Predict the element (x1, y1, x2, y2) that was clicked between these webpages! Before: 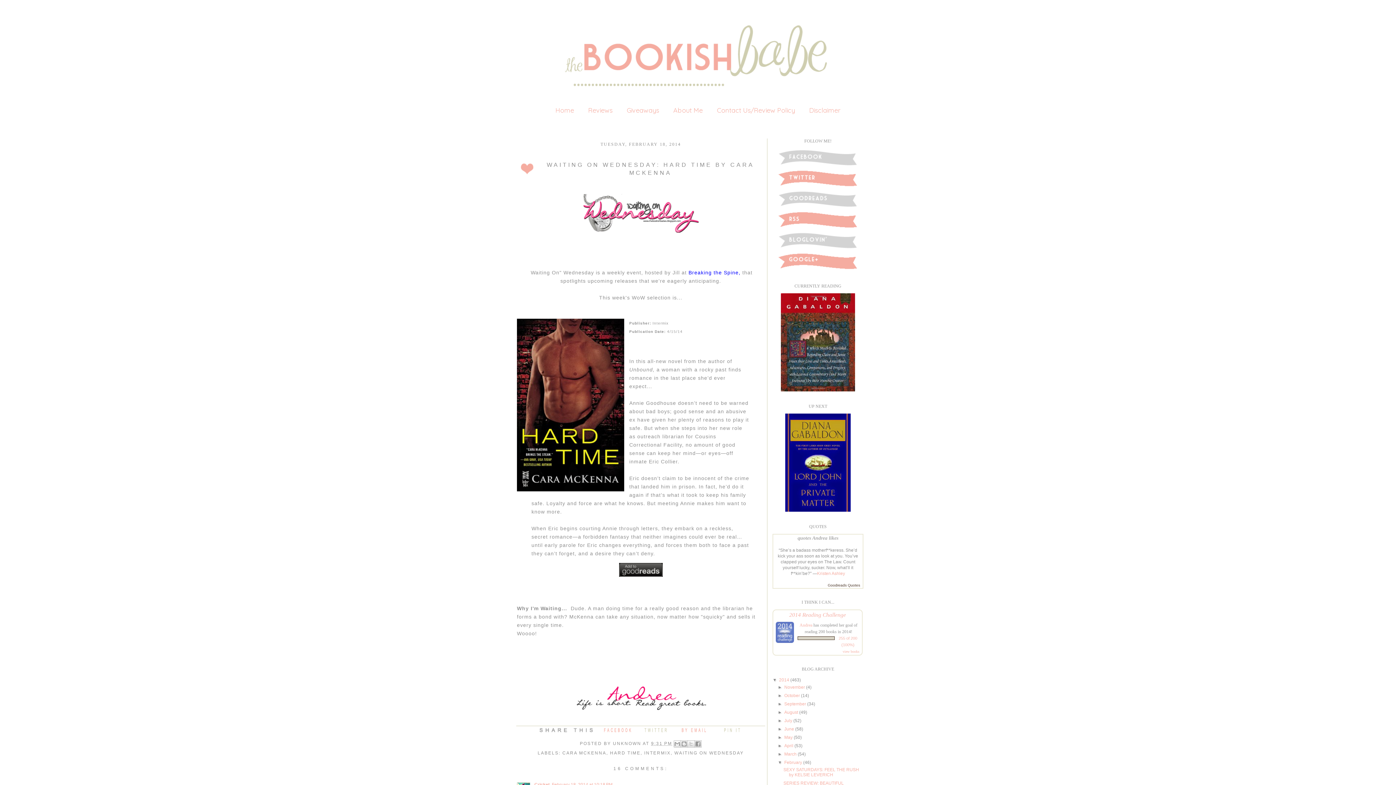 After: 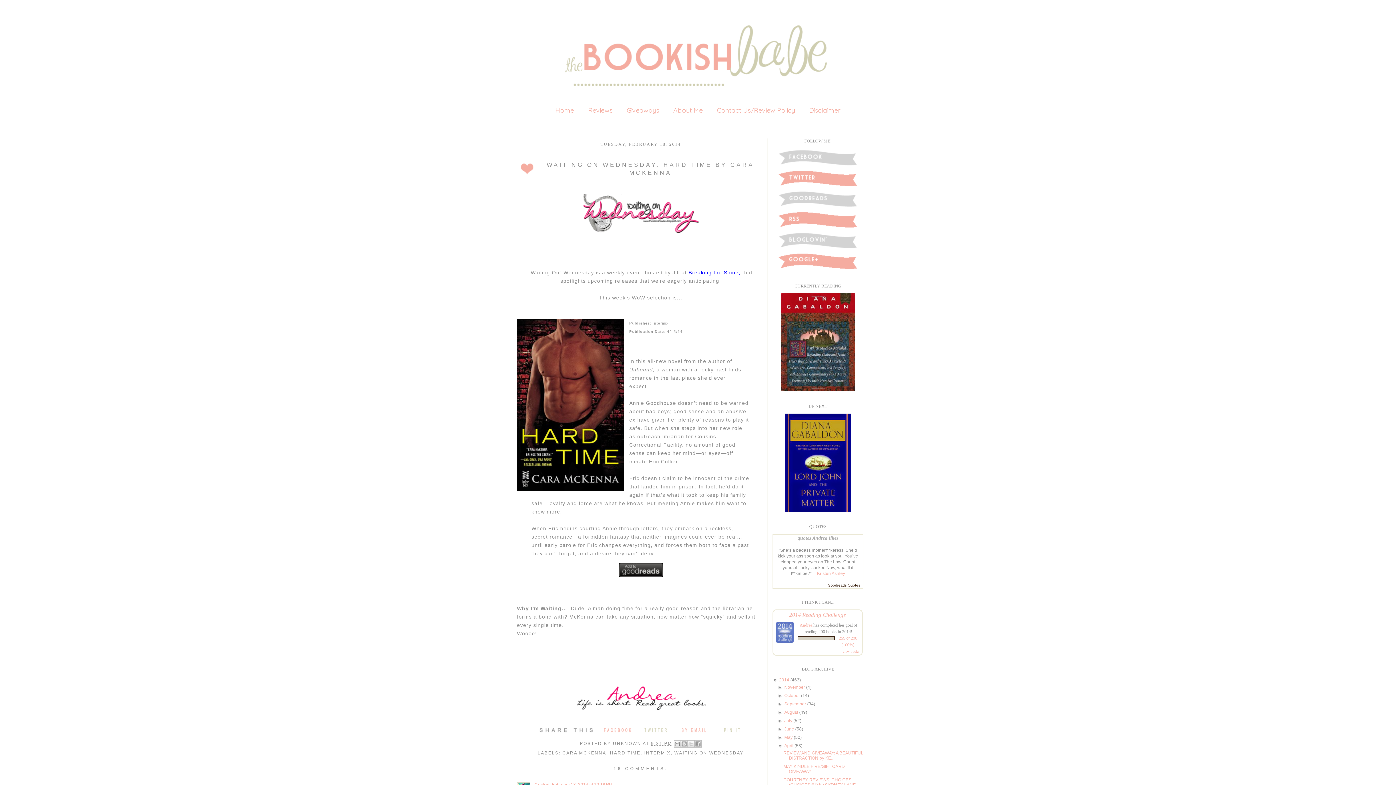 Action: label: ►   bbox: (777, 743, 784, 748)